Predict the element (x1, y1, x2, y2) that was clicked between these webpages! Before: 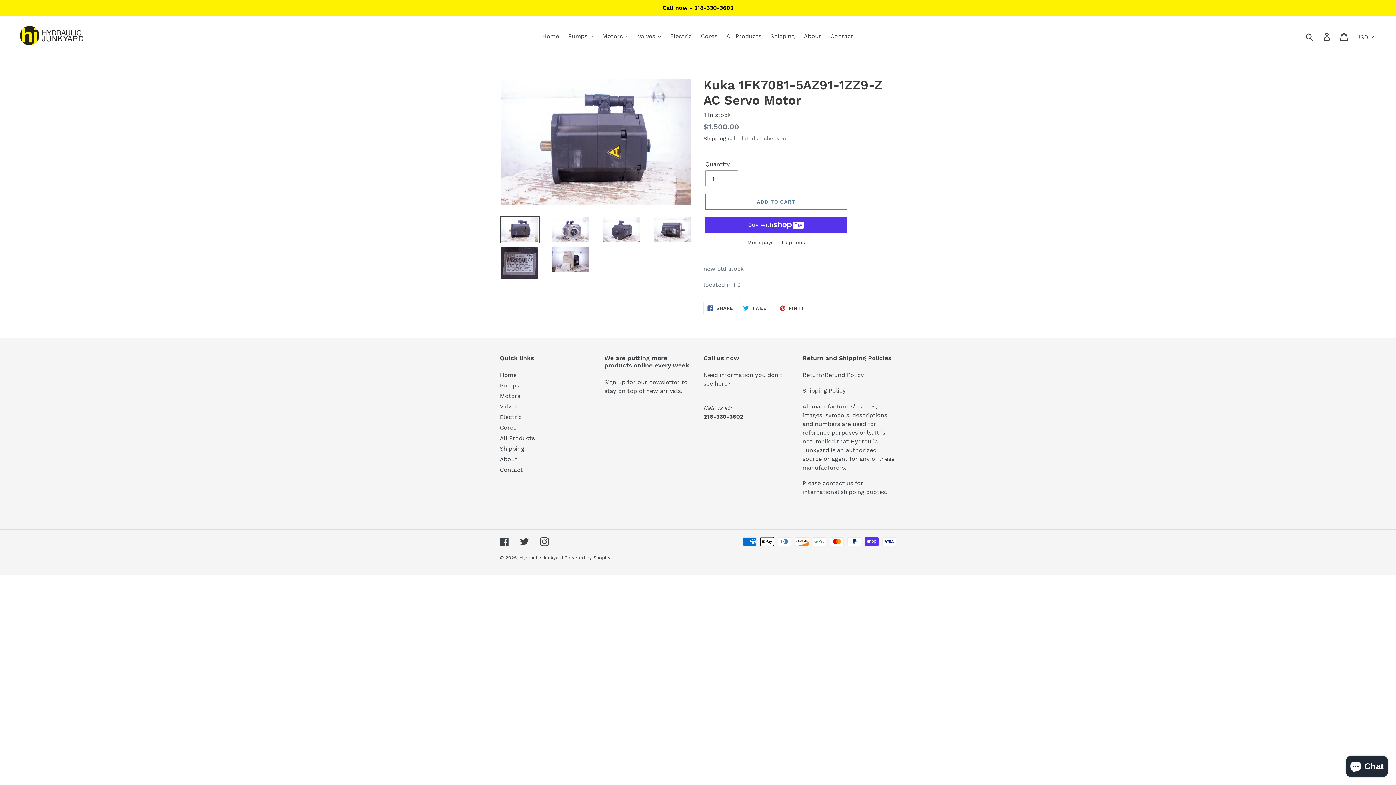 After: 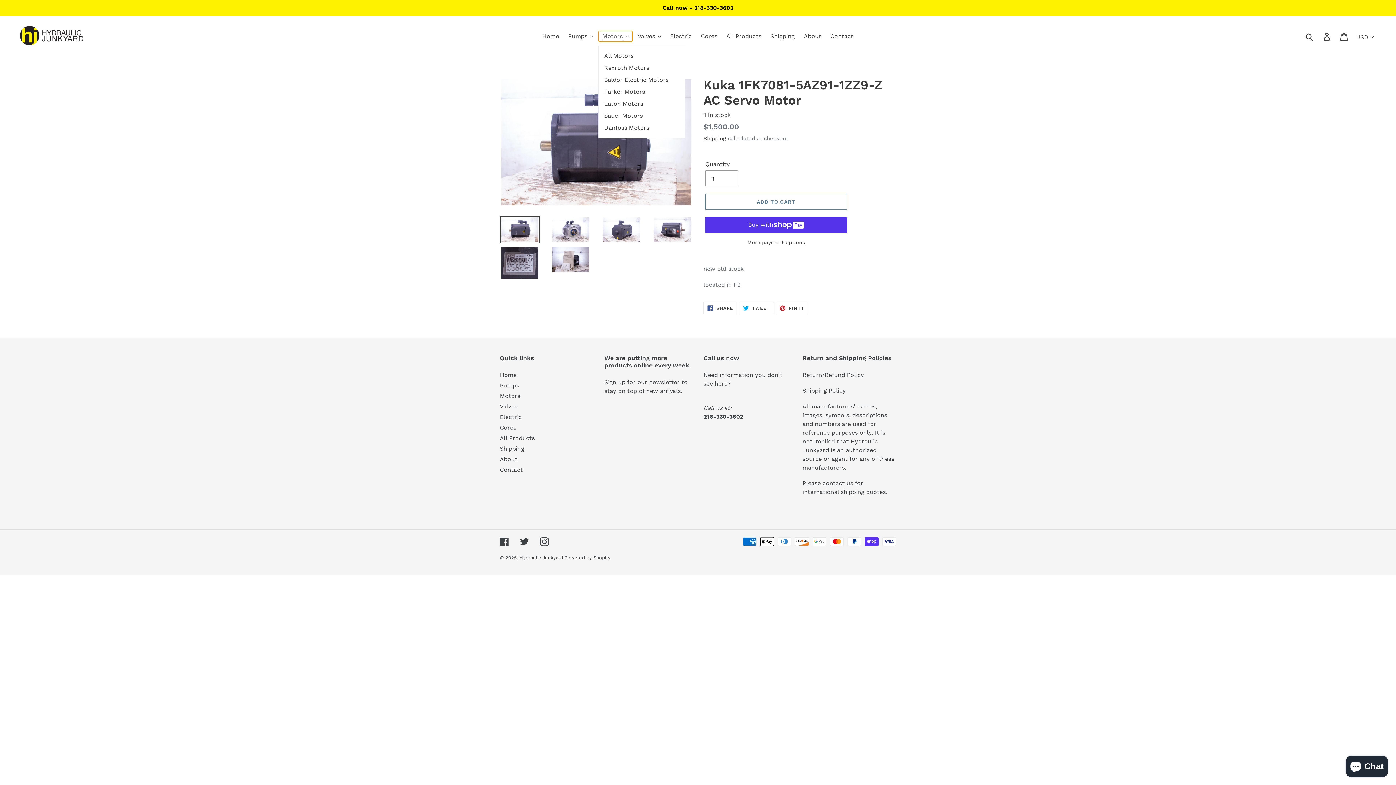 Action: label: Motors bbox: (598, 30, 632, 41)